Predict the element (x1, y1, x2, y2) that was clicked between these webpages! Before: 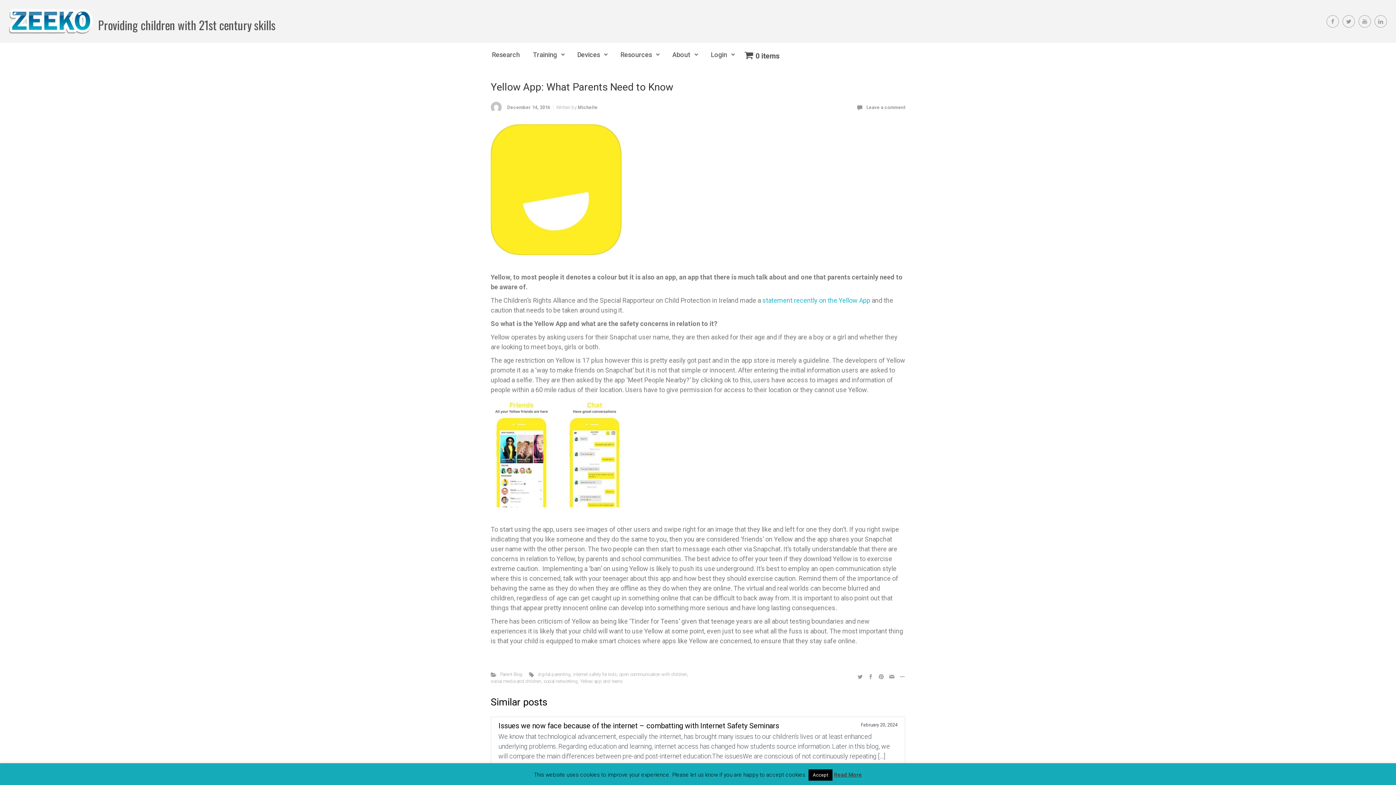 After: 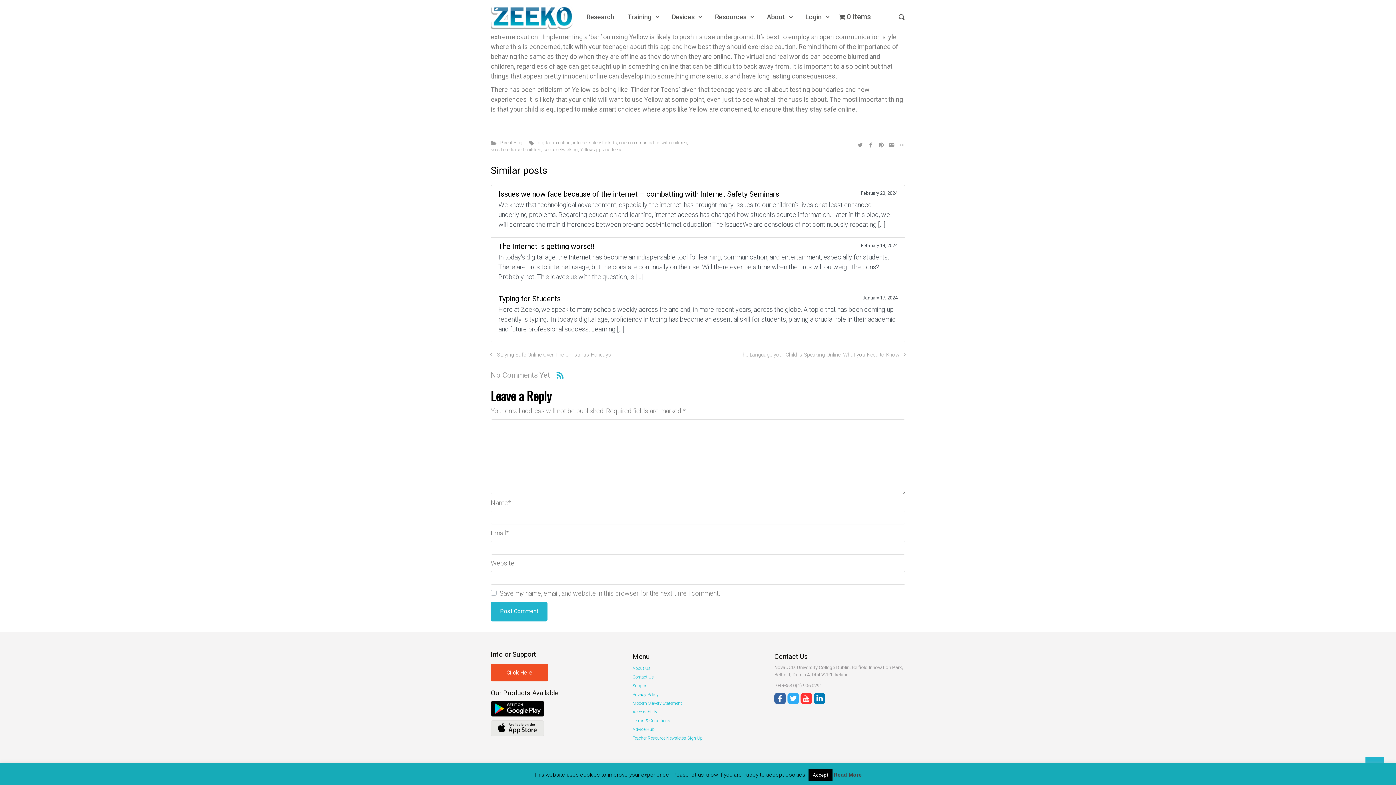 Action: bbox: (866, 104, 905, 110) label: Leave a comment